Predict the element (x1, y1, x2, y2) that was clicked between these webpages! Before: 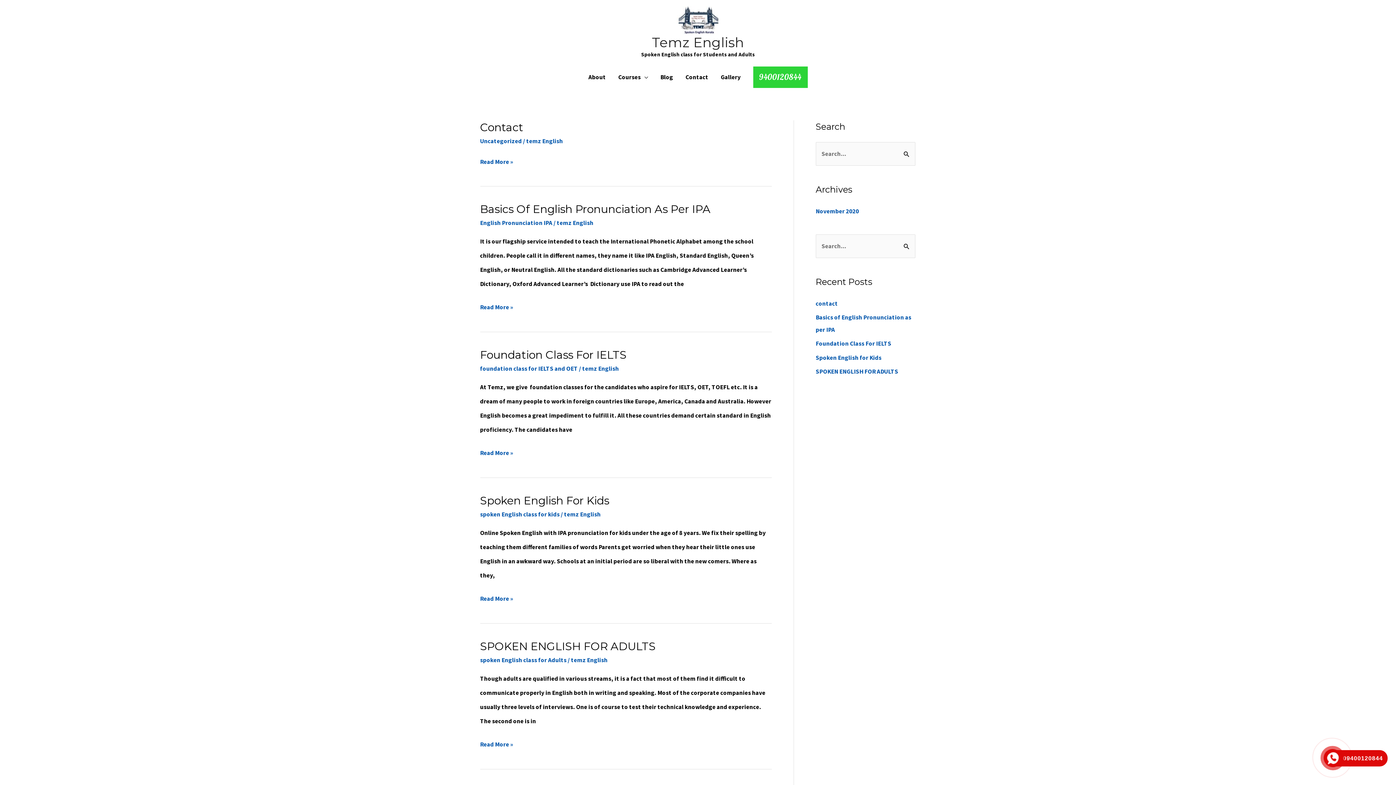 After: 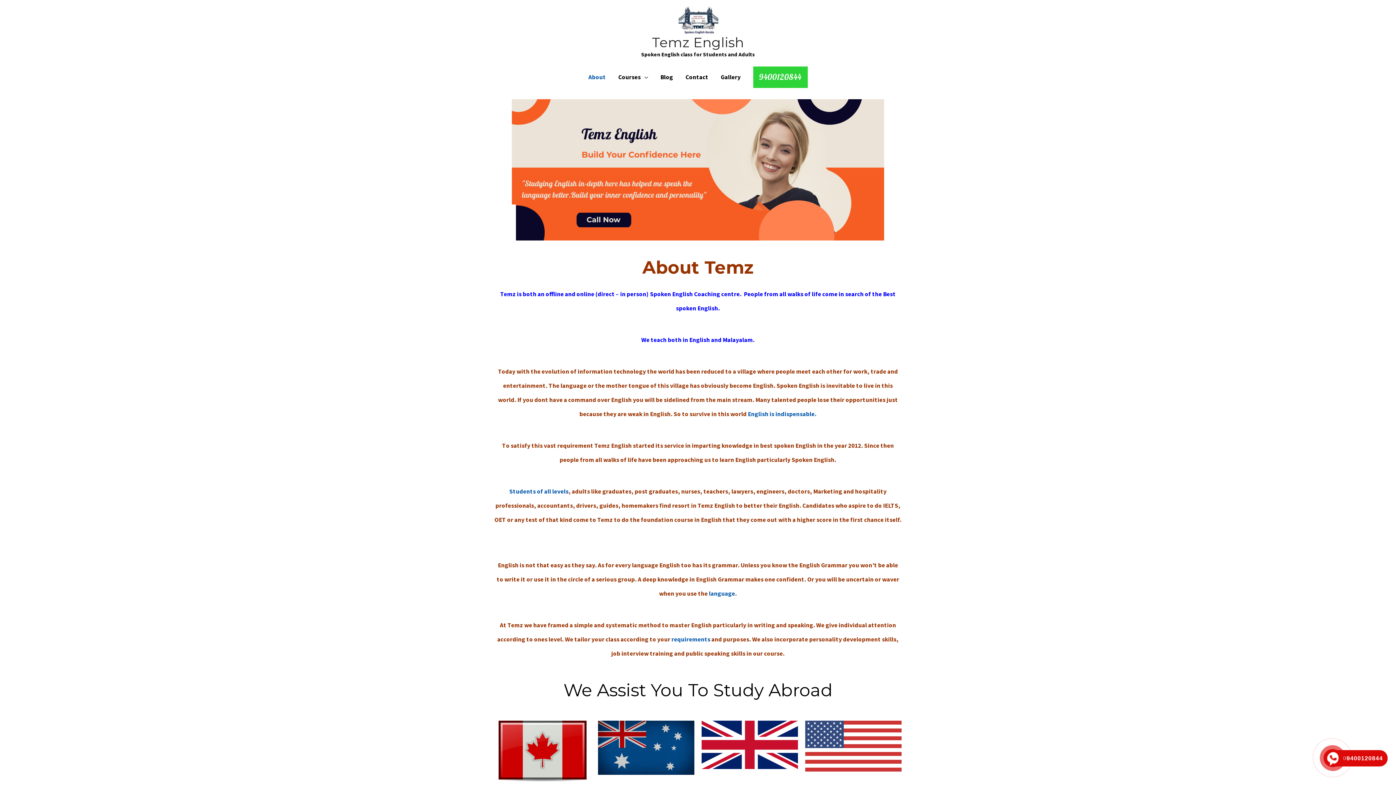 Action: label: temz English bbox: (582, 364, 619, 372)